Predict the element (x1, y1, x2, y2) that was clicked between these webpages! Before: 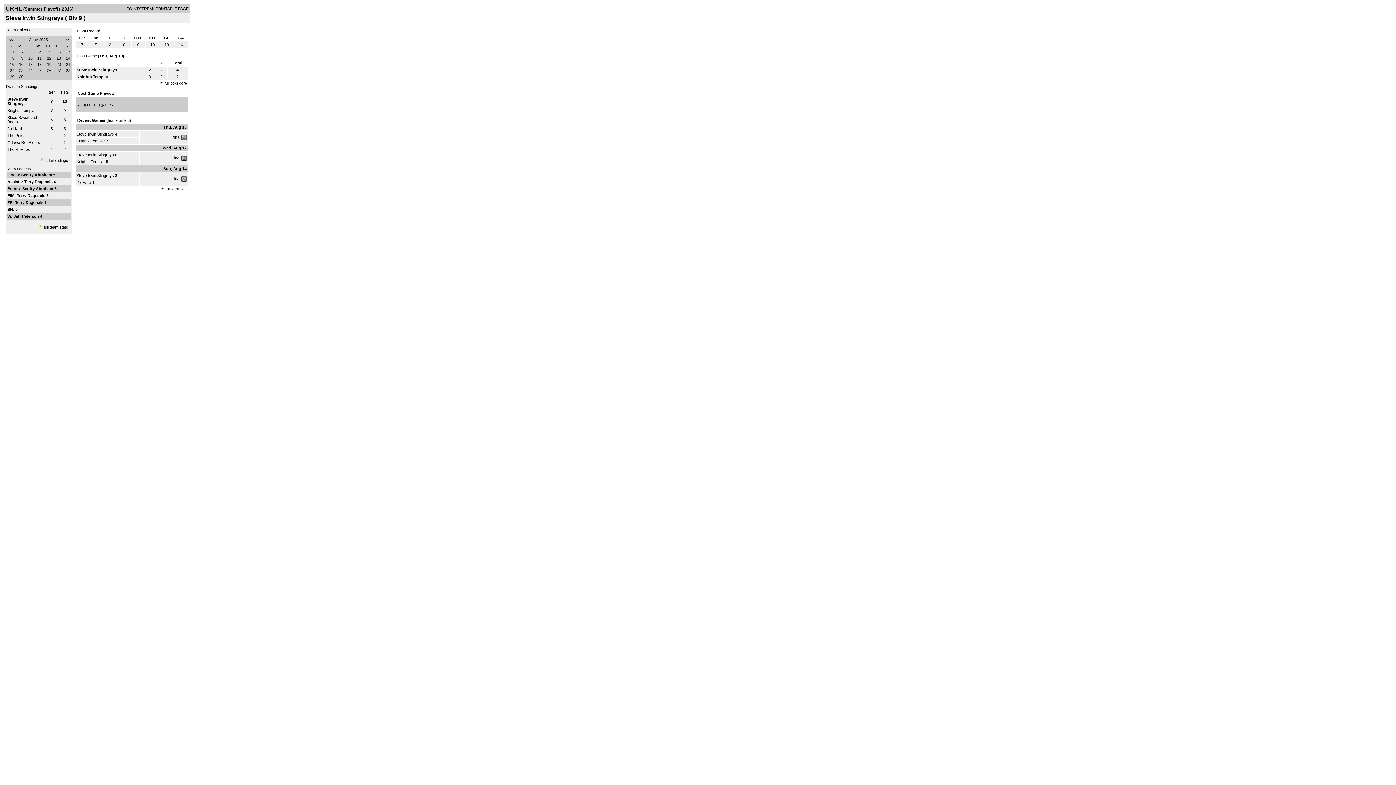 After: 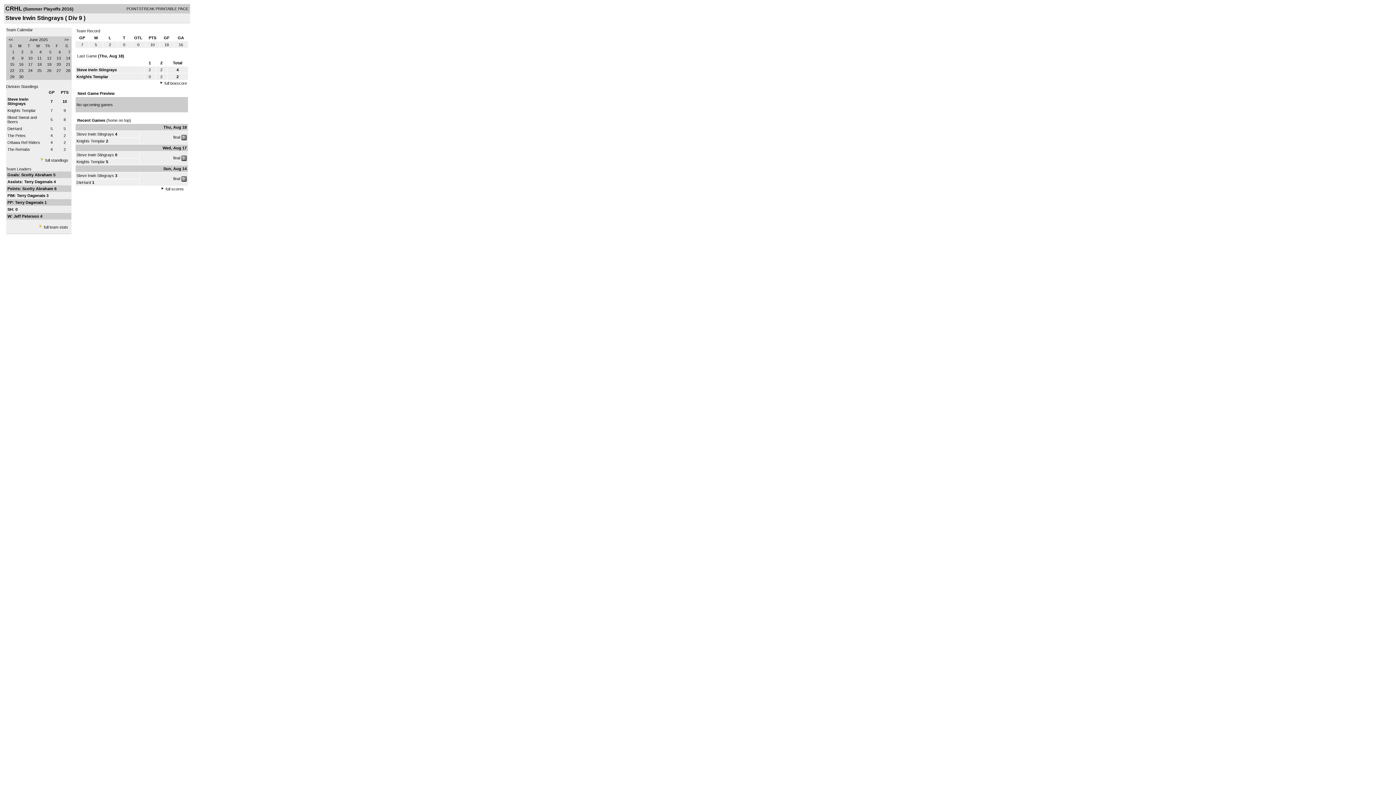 Action: bbox: (181, 155, 186, 160)